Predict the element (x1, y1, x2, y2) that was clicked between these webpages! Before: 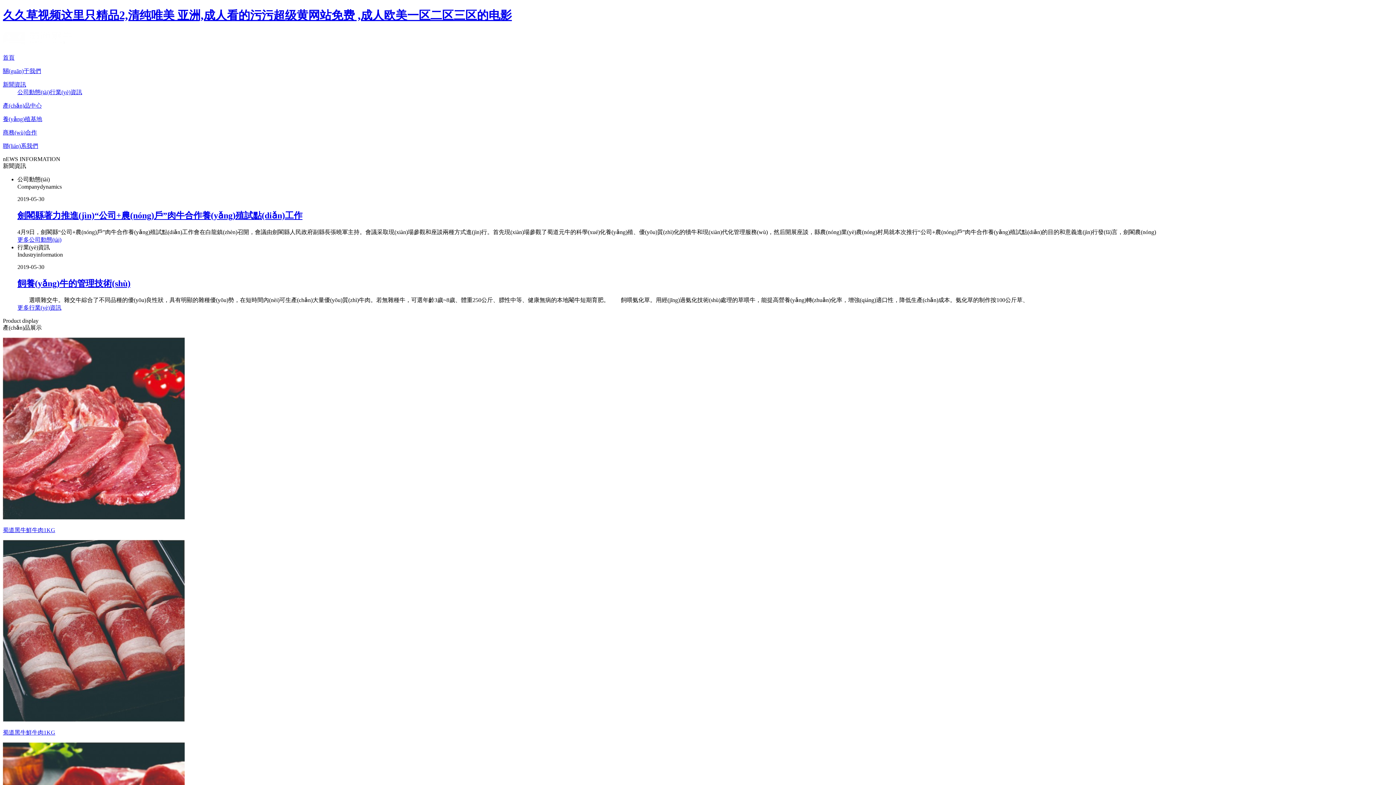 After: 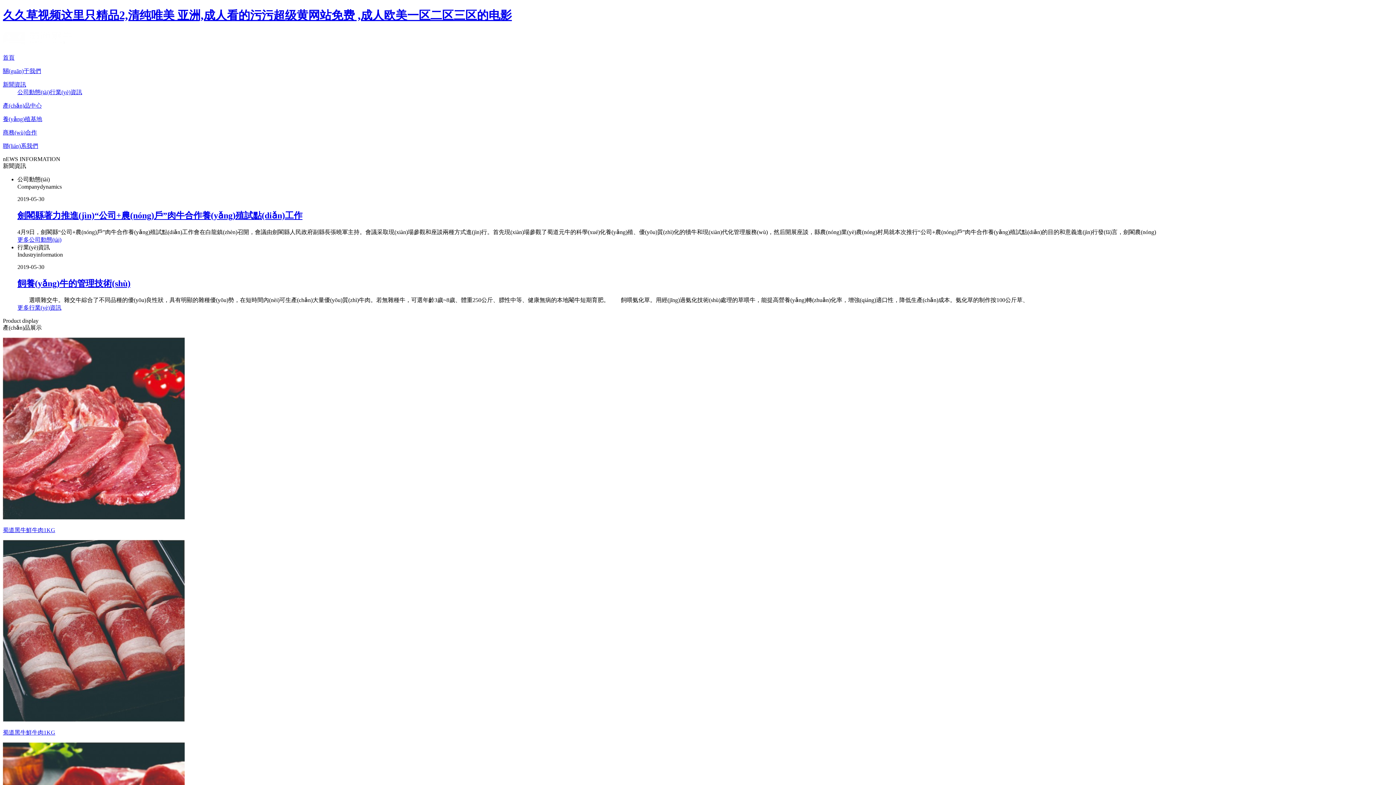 Action: bbox: (2, 41, 72, 47)